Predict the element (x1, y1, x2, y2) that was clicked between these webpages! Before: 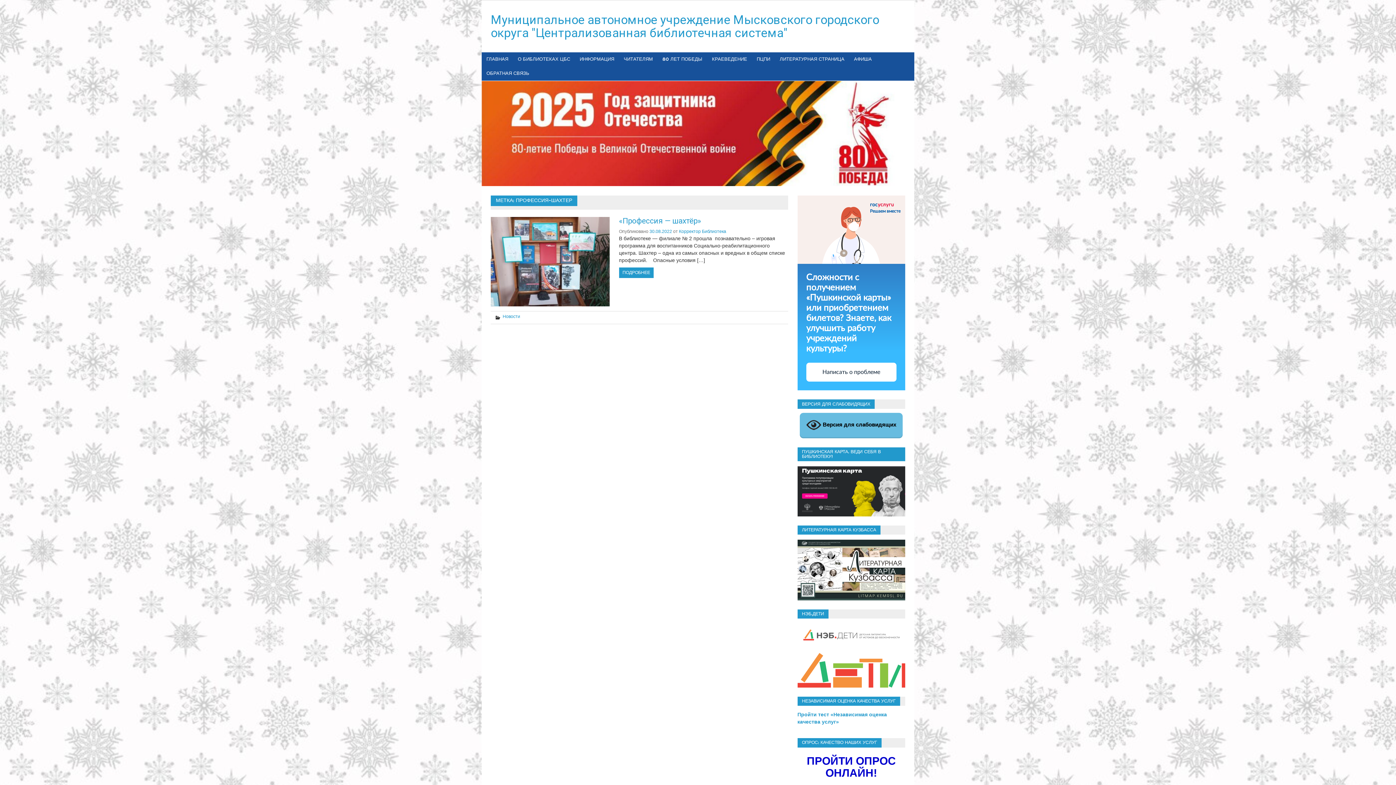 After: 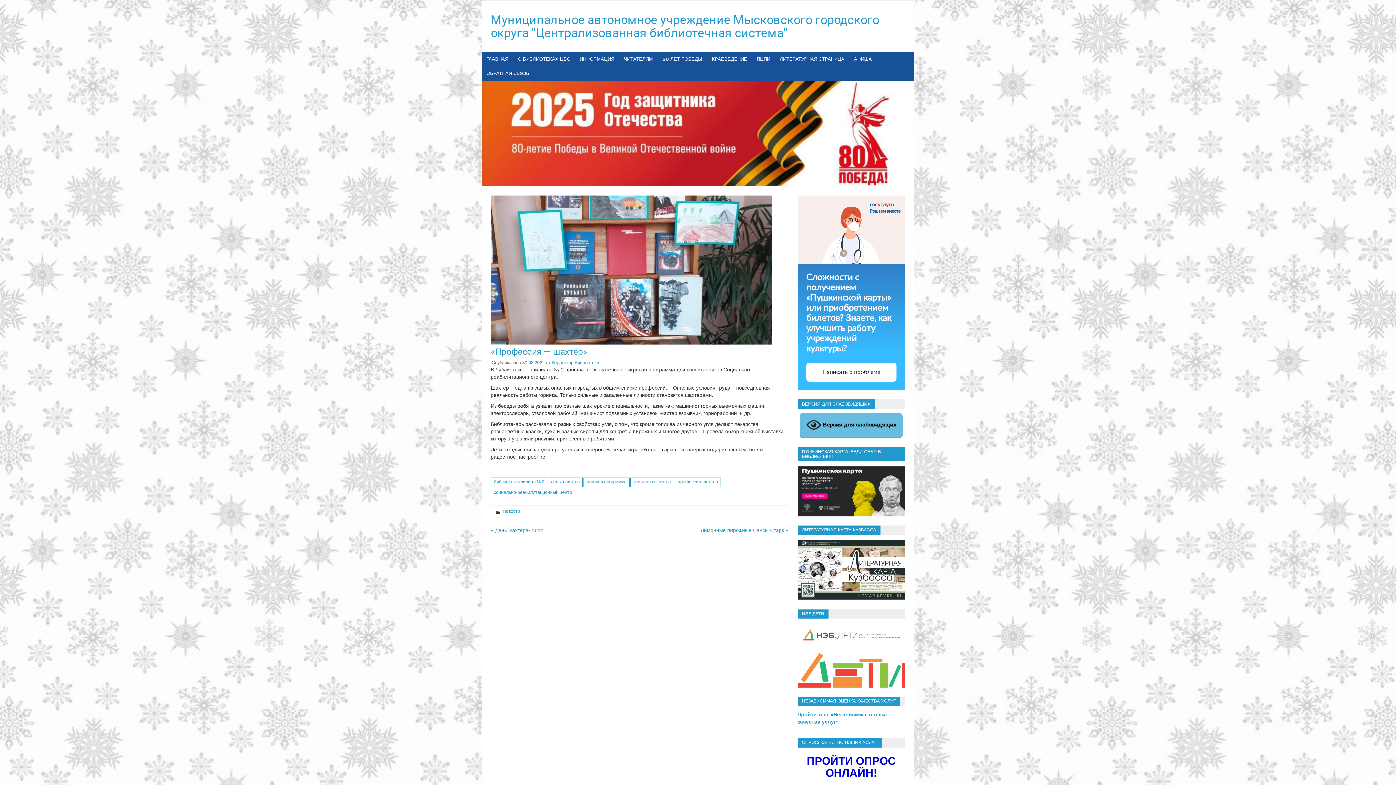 Action: bbox: (619, 267, 653, 278) label: ПОДРОБНЕЕ